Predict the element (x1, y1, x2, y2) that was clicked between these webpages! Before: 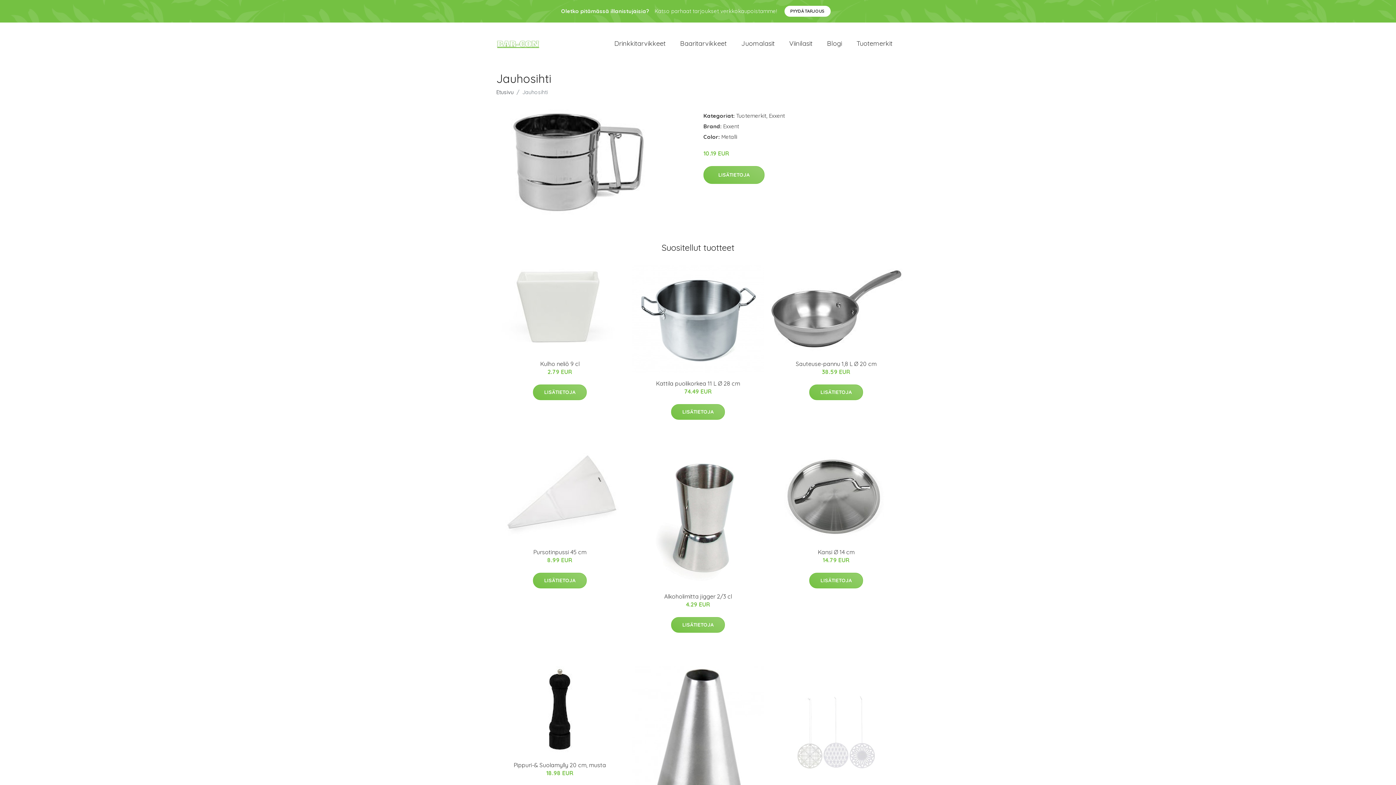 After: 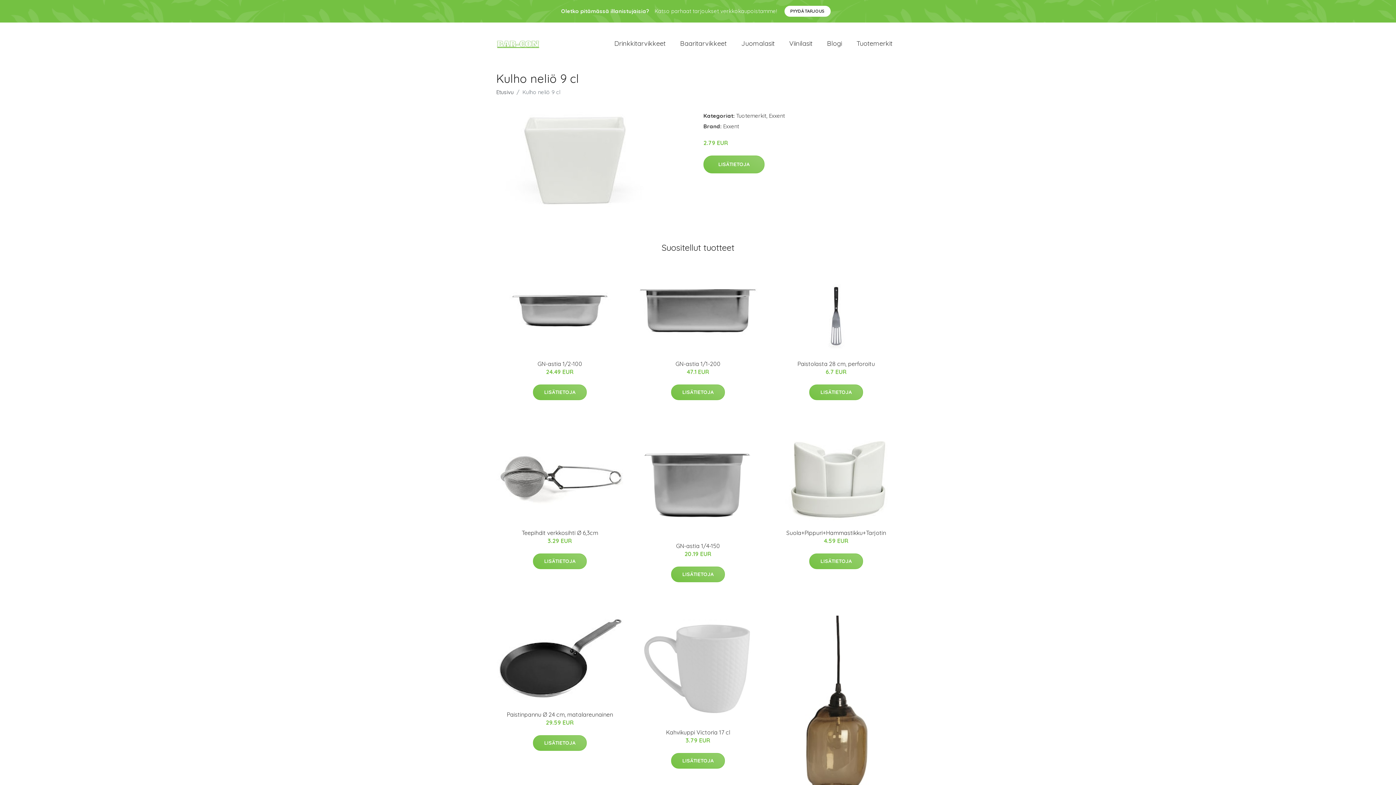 Action: bbox: (540, 360, 579, 367) label: Kulho neliö 9 cl